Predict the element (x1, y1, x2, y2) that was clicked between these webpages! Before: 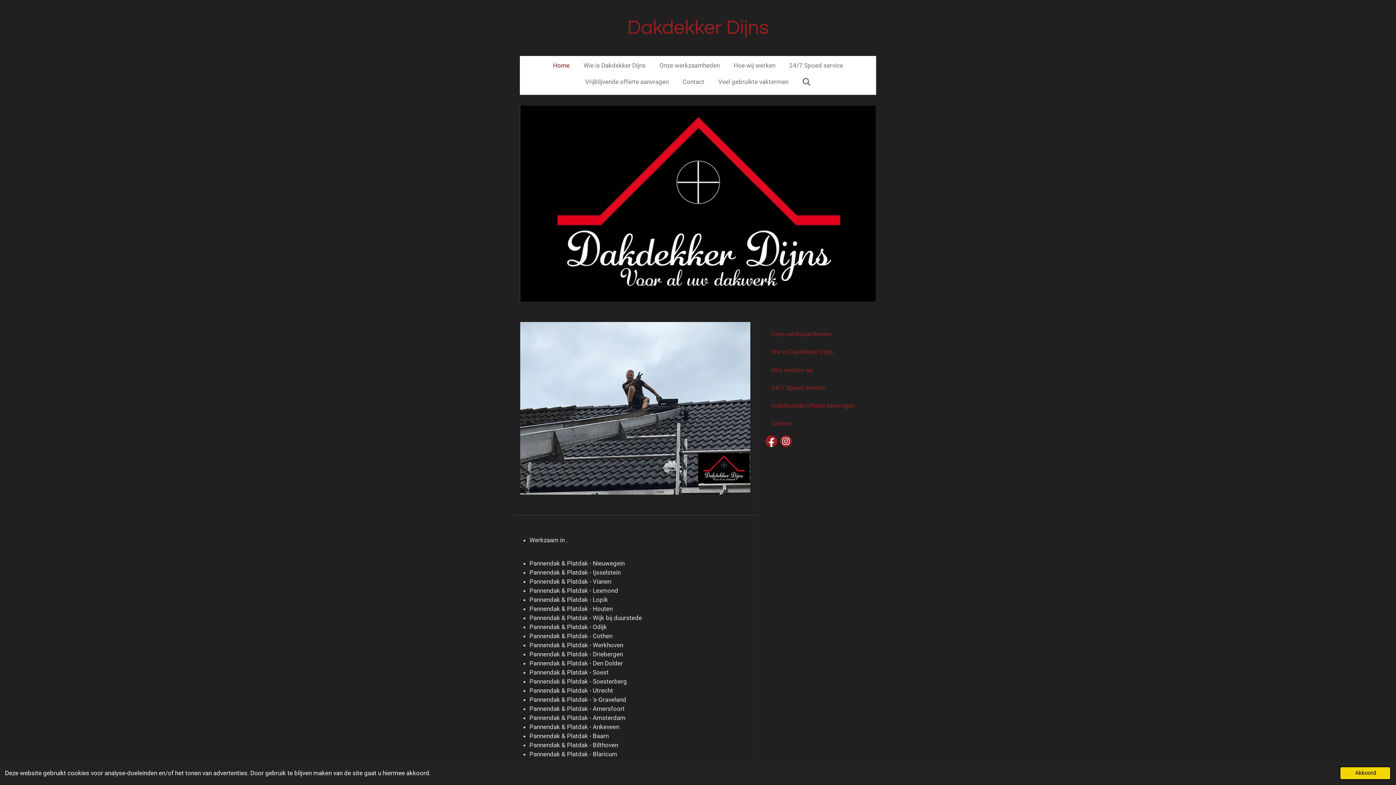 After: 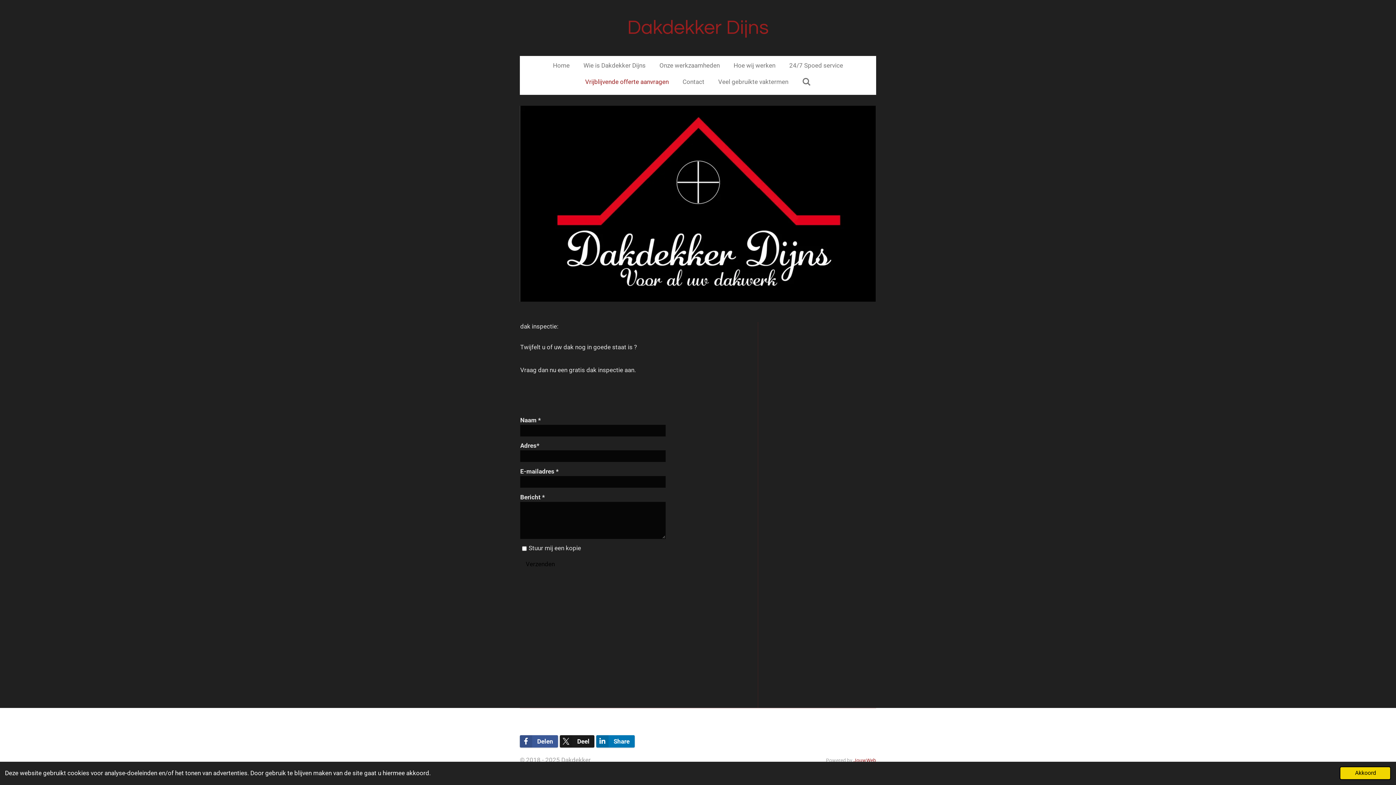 Action: label: Vrijblijvende offerte aanvragen bbox: (765, 399, 860, 411)